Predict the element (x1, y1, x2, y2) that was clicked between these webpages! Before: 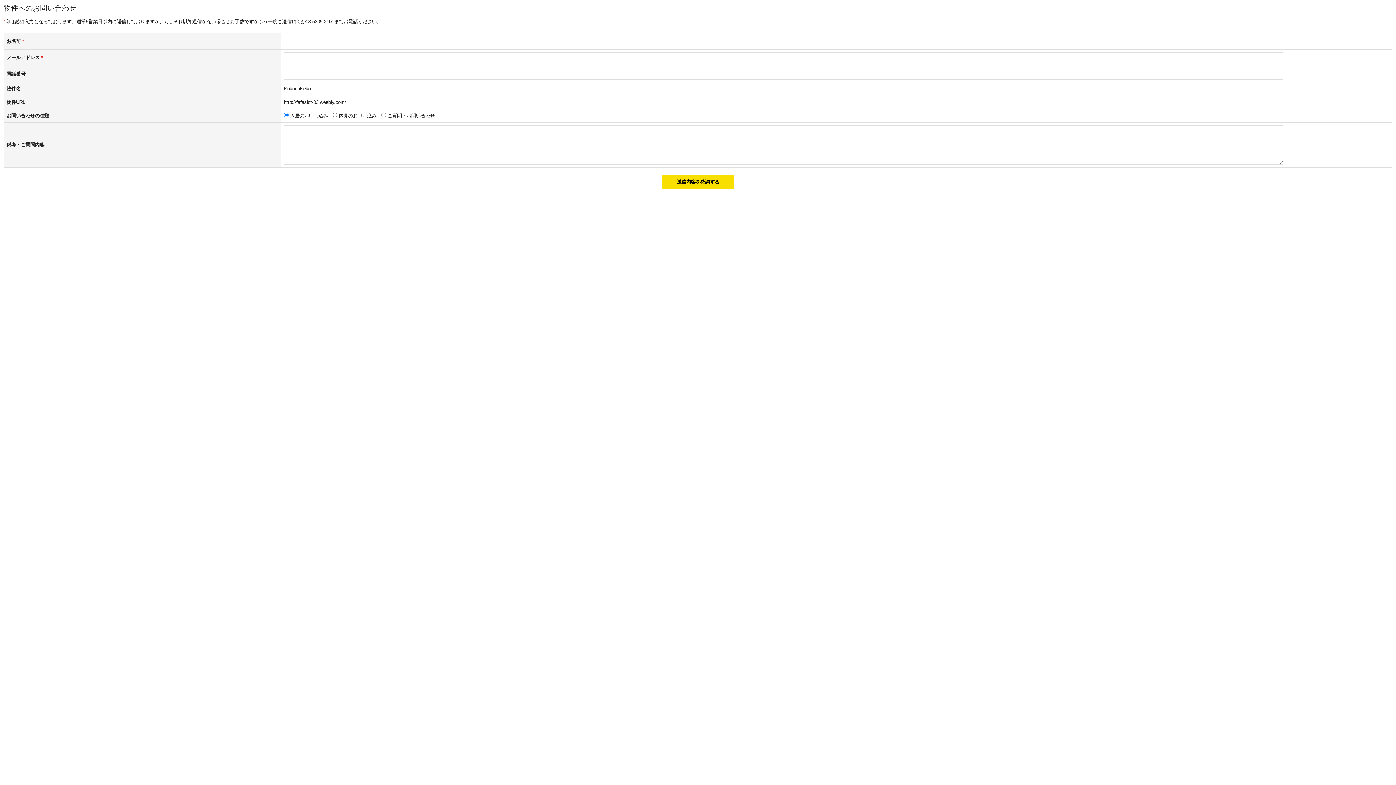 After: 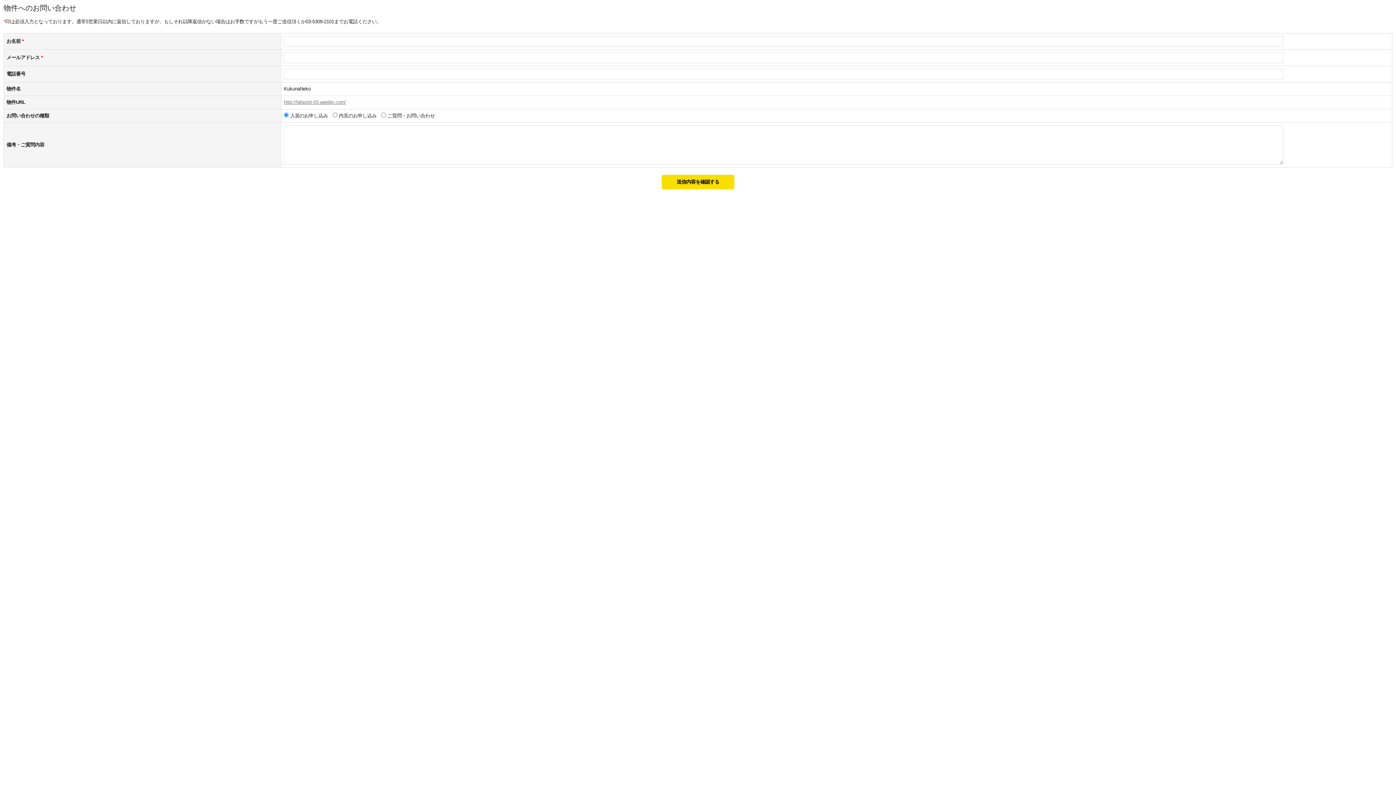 Action: bbox: (284, 99, 346, 105) label: http://fafaslot-03.weebly.com/